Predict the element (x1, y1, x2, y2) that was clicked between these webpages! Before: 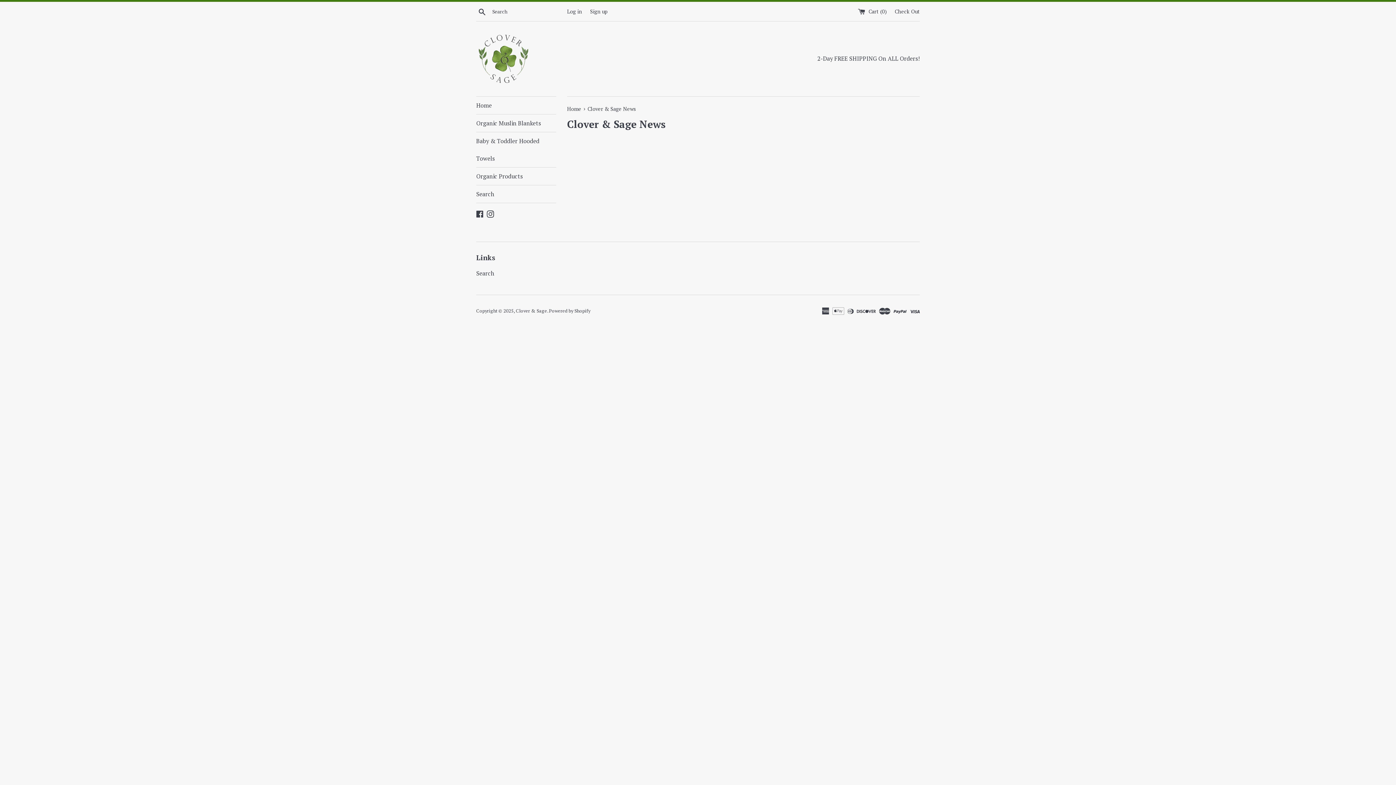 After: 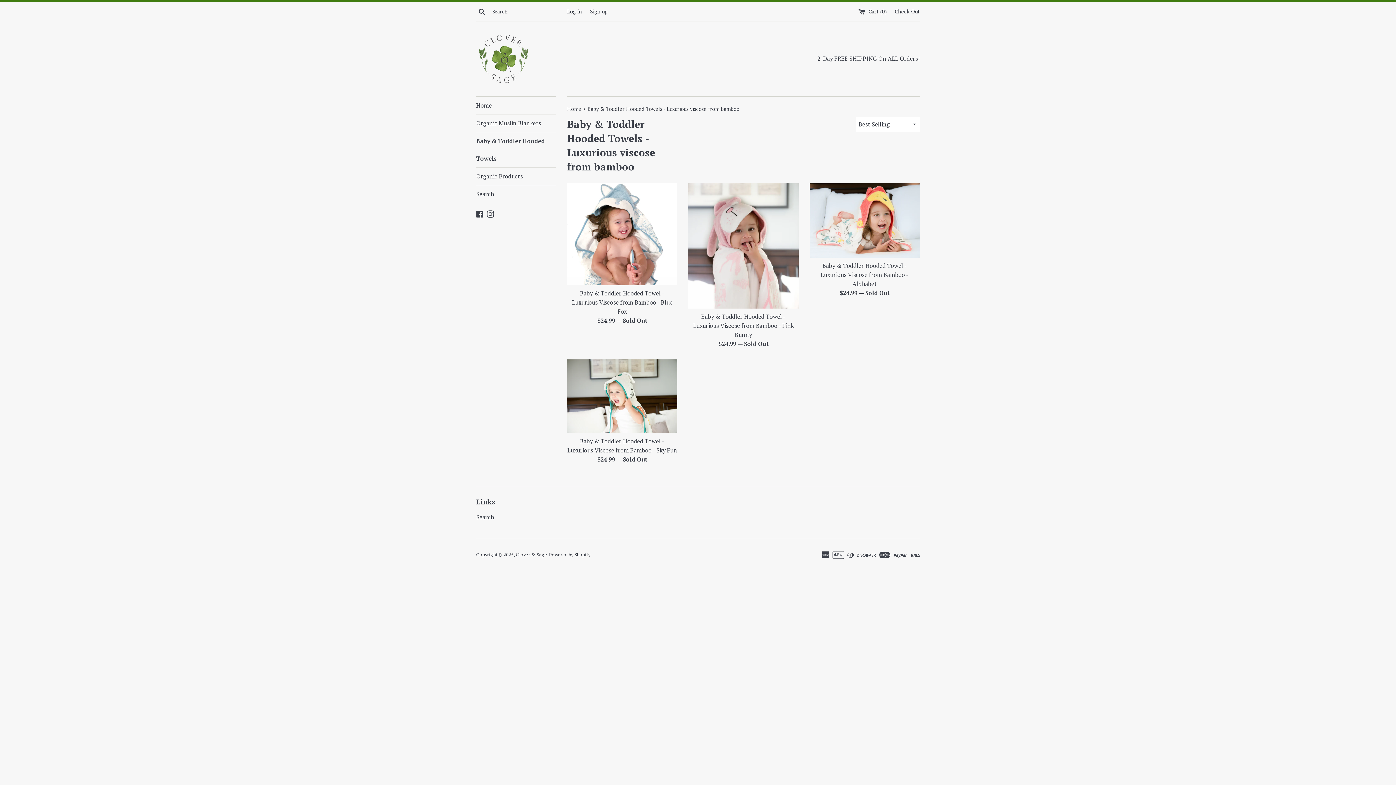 Action: label: Baby & Toddler Hooded Towels bbox: (476, 132, 556, 167)